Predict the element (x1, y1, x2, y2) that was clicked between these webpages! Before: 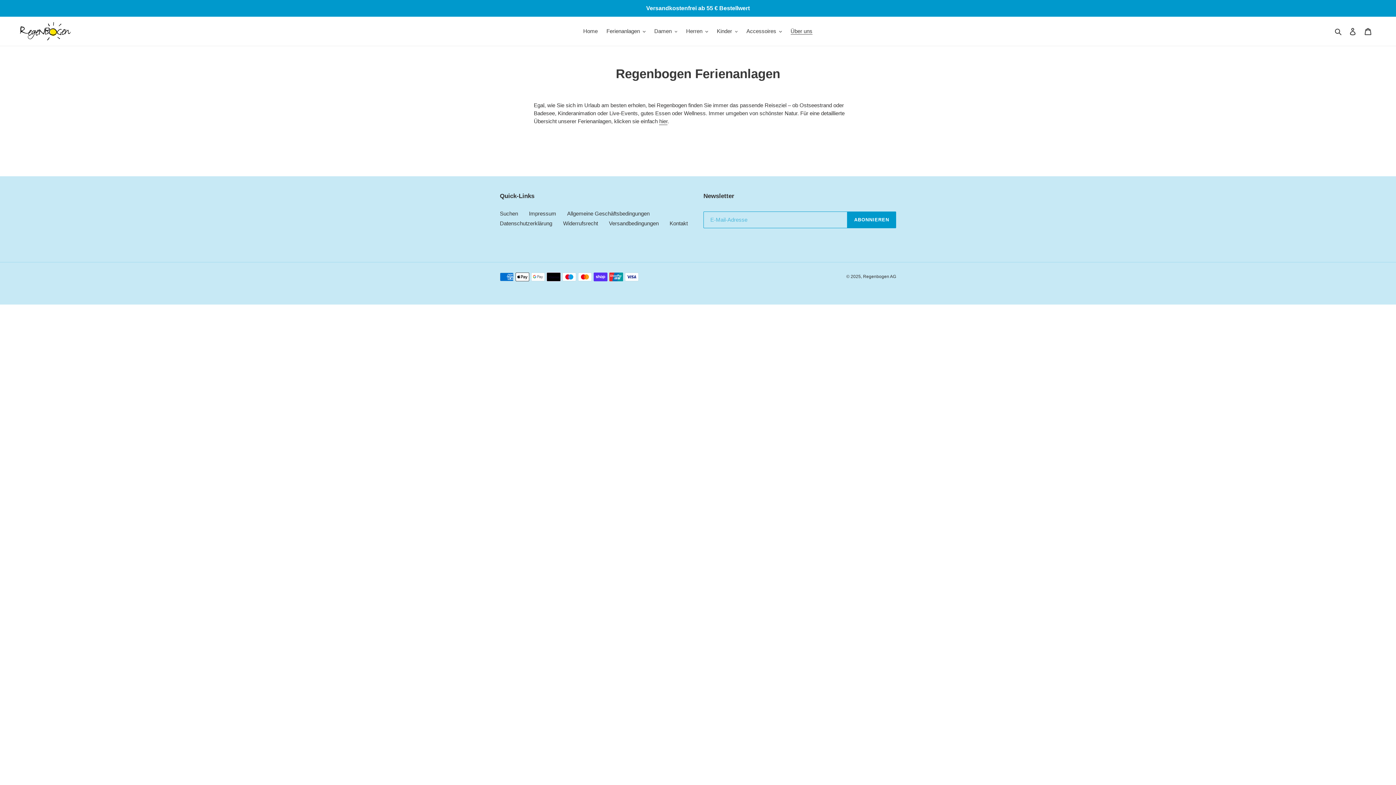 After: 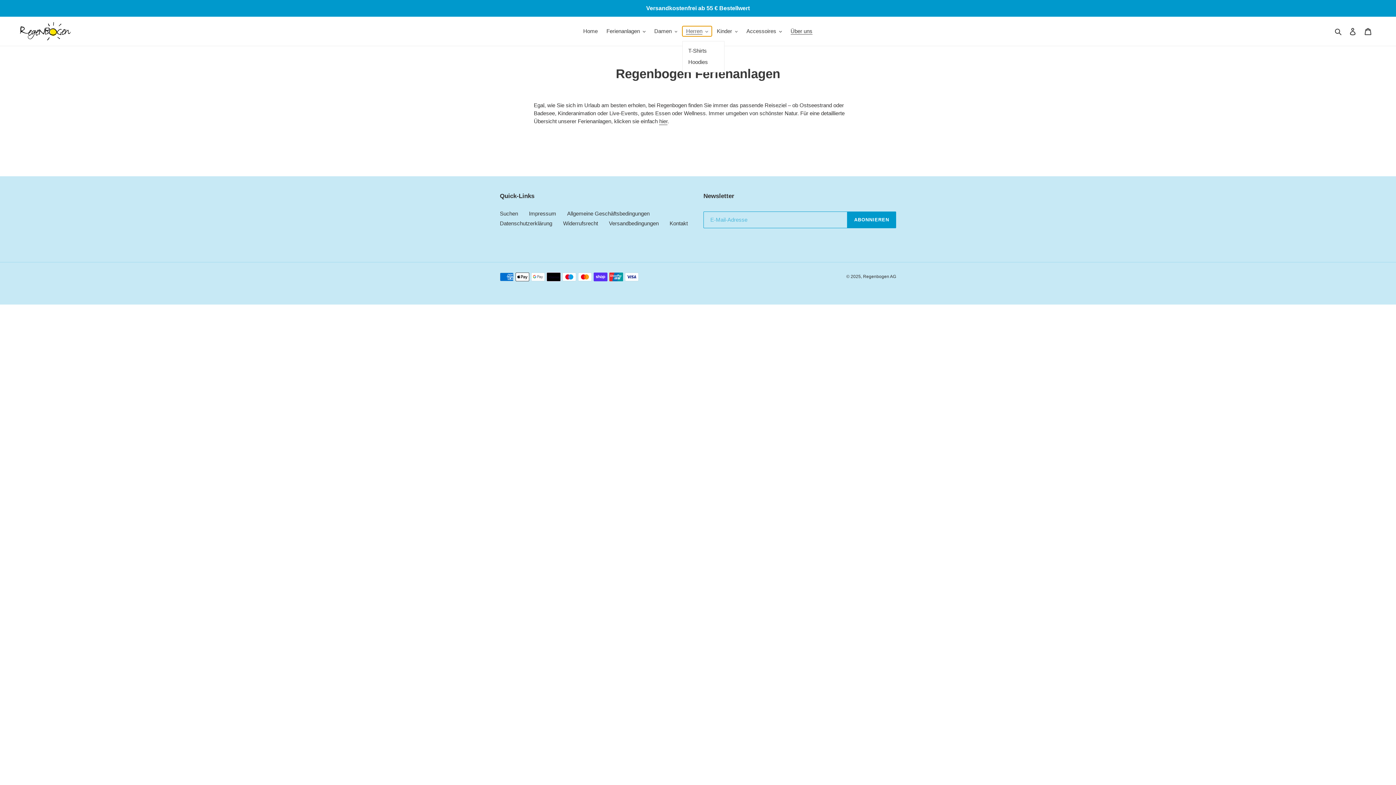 Action: label: Herren bbox: (682, 26, 711, 36)